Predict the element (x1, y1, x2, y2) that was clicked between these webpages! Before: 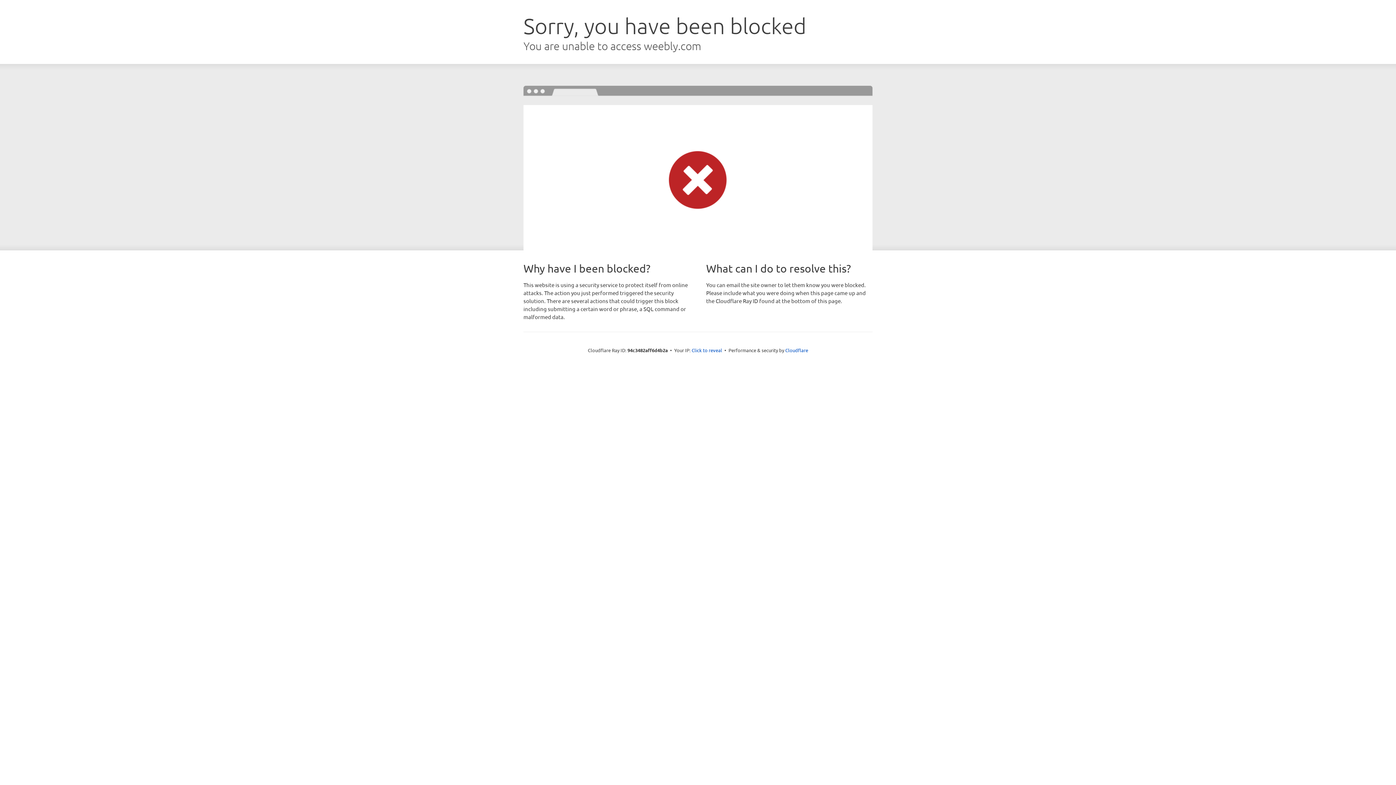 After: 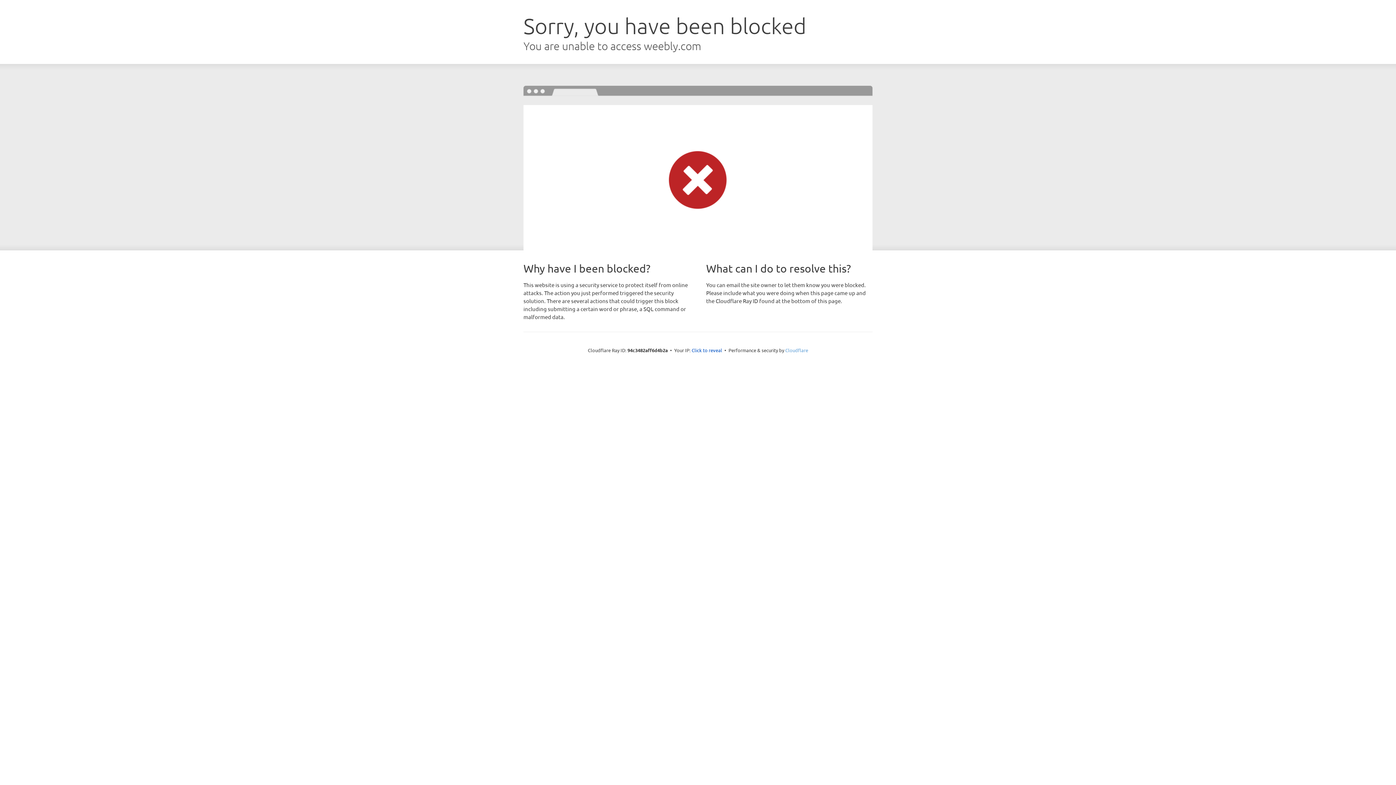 Action: bbox: (785, 347, 808, 353) label: Cloudflare